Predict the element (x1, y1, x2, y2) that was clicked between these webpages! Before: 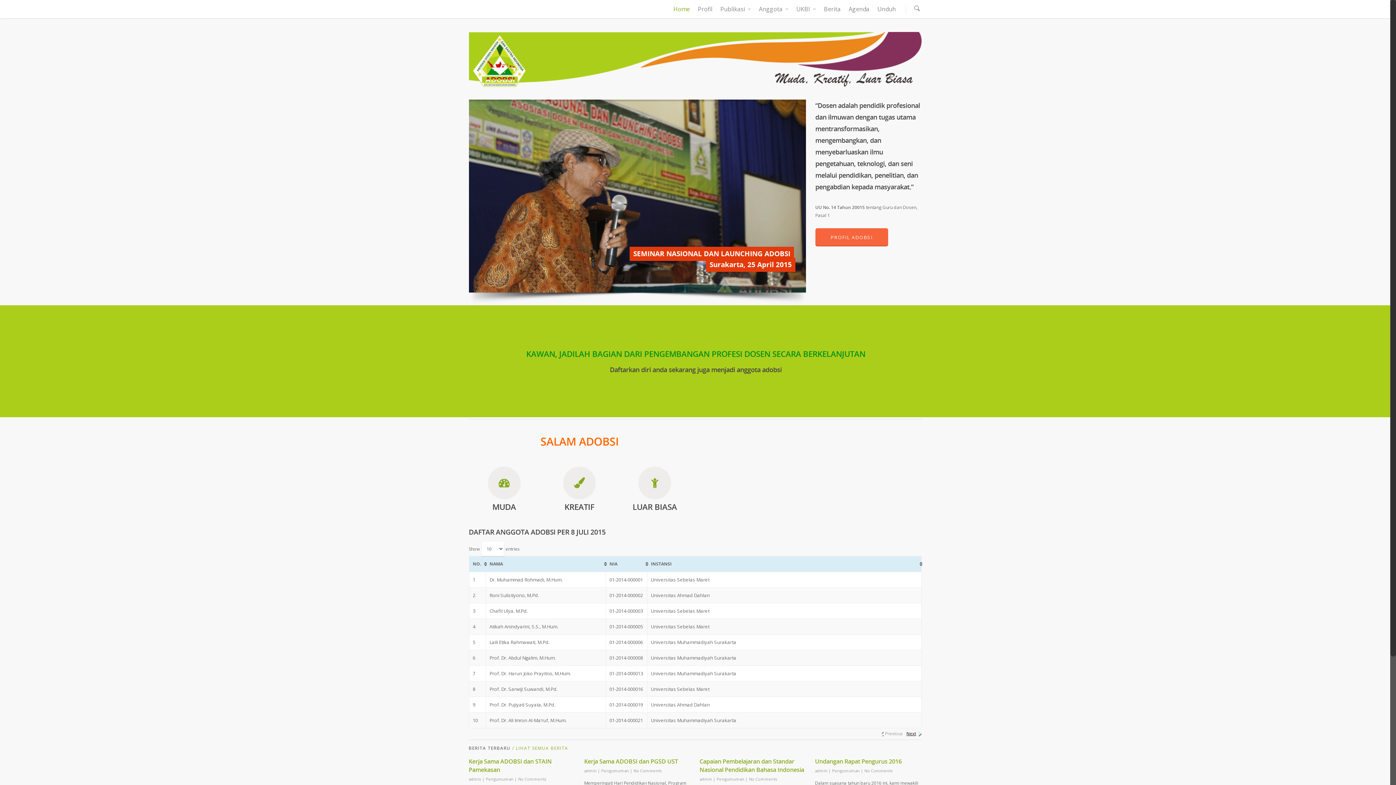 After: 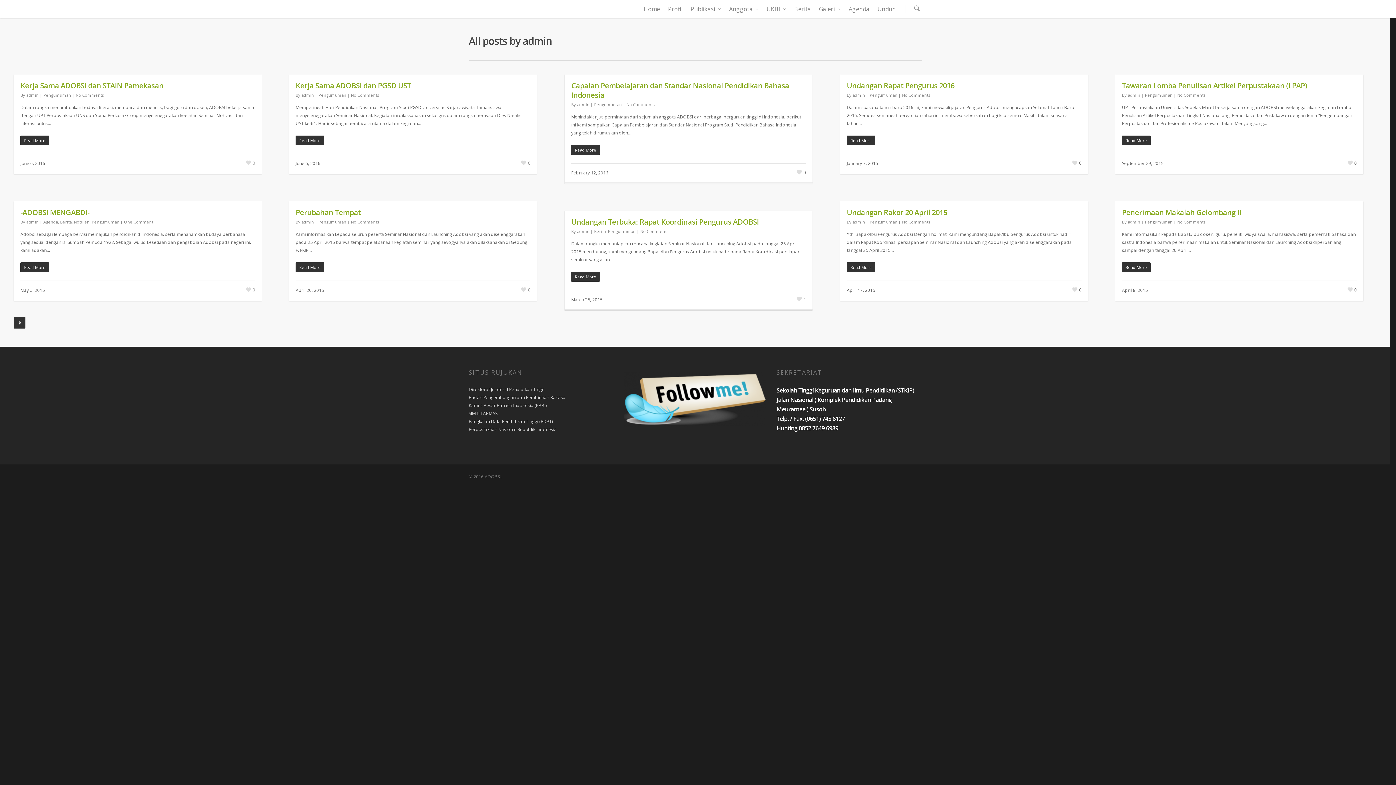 Action: bbox: (699, 776, 712, 782) label: admin